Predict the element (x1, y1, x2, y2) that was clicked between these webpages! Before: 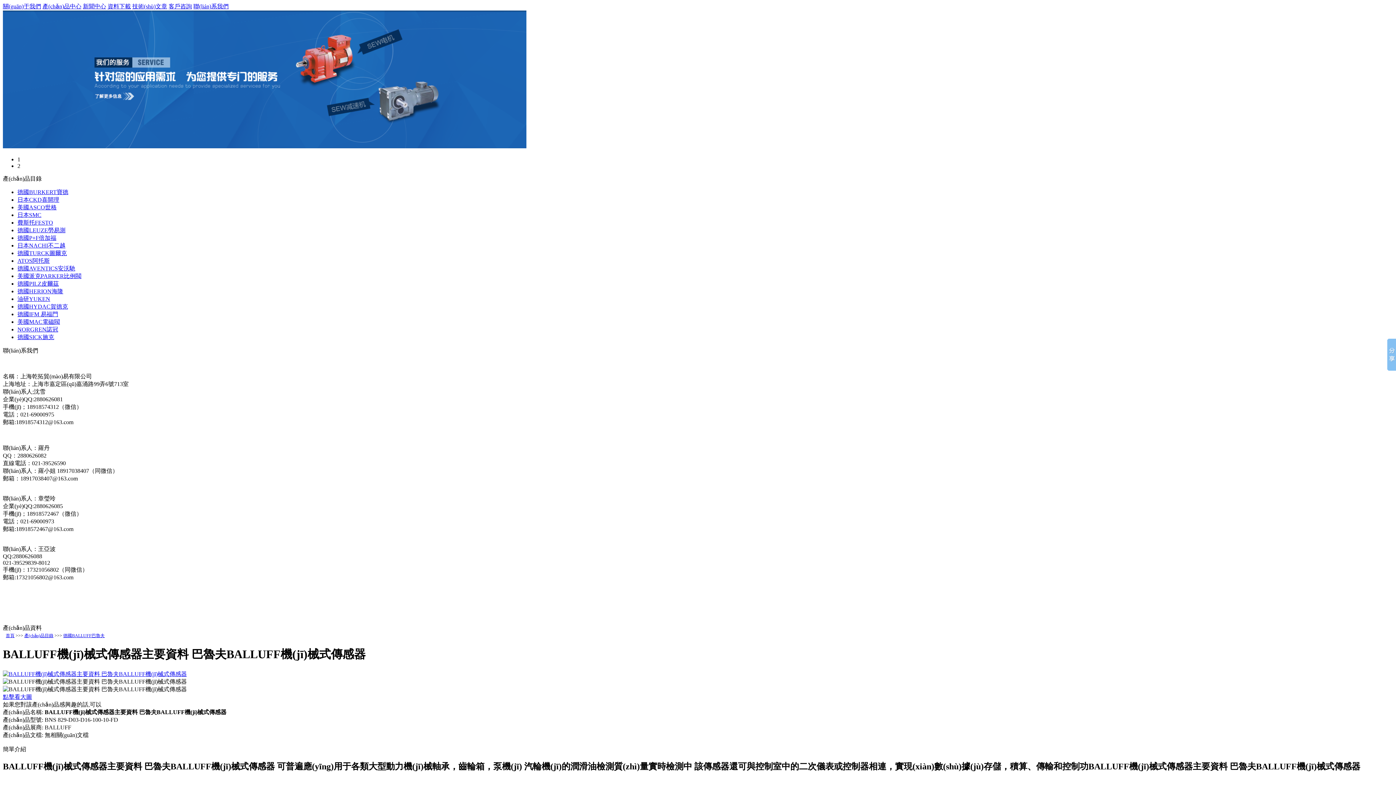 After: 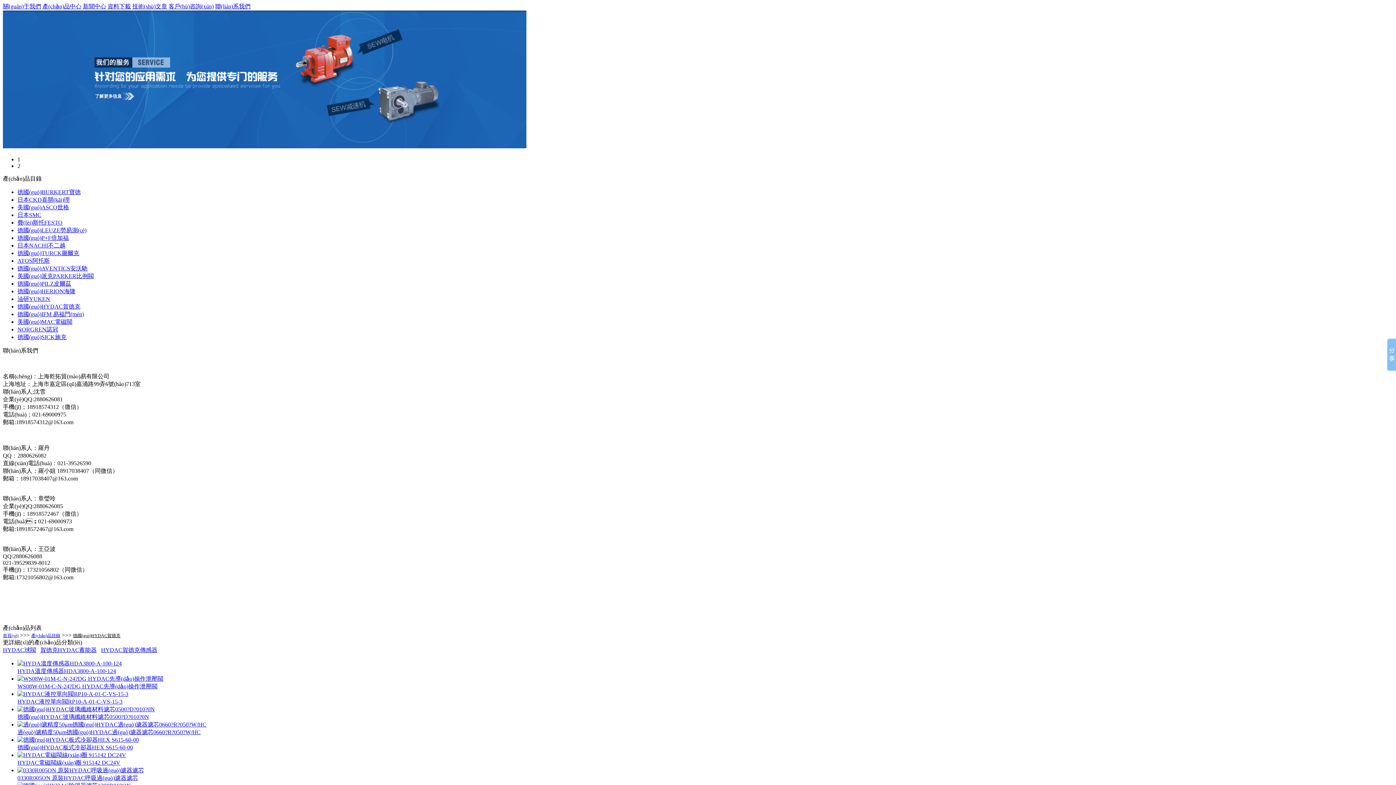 Action: bbox: (17, 303, 68, 309) label: 德國HYDAC賀德克